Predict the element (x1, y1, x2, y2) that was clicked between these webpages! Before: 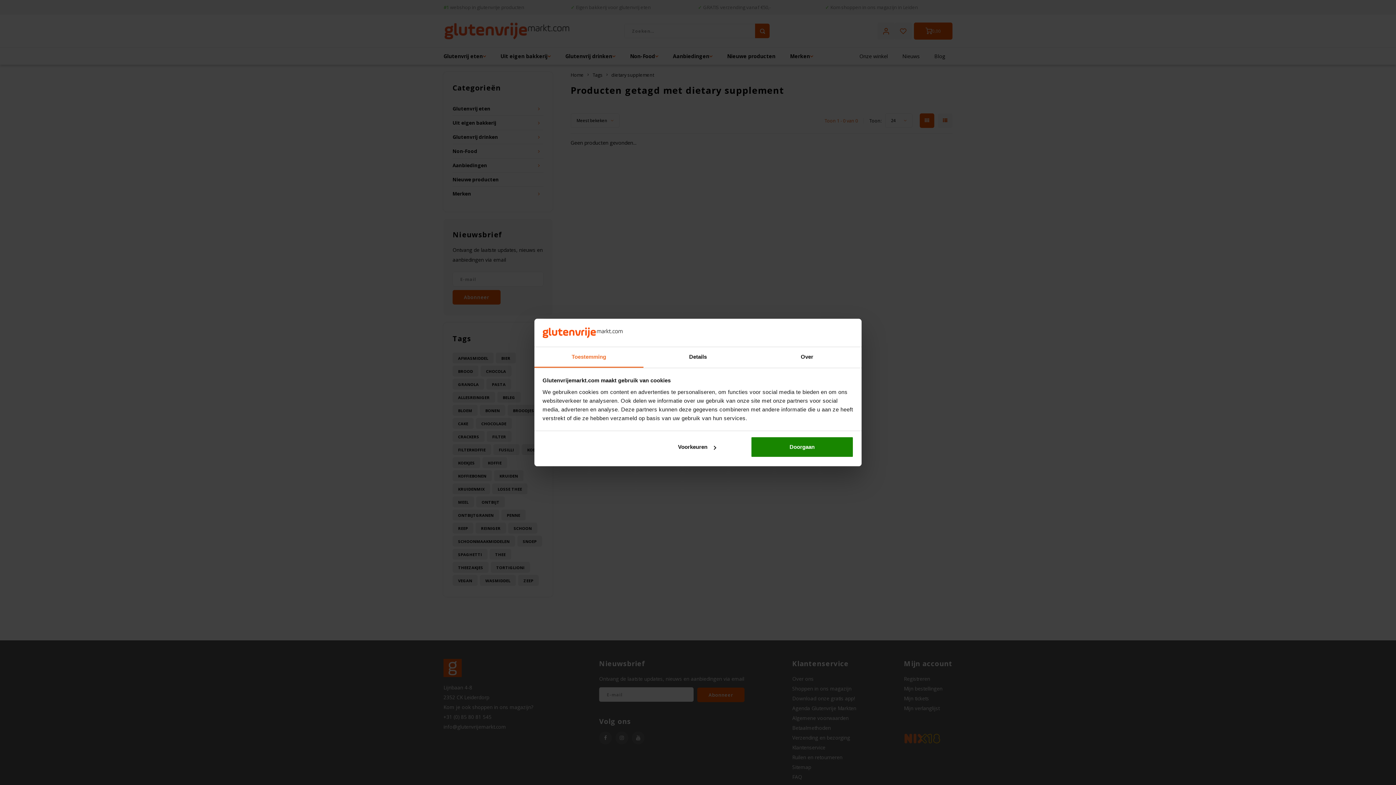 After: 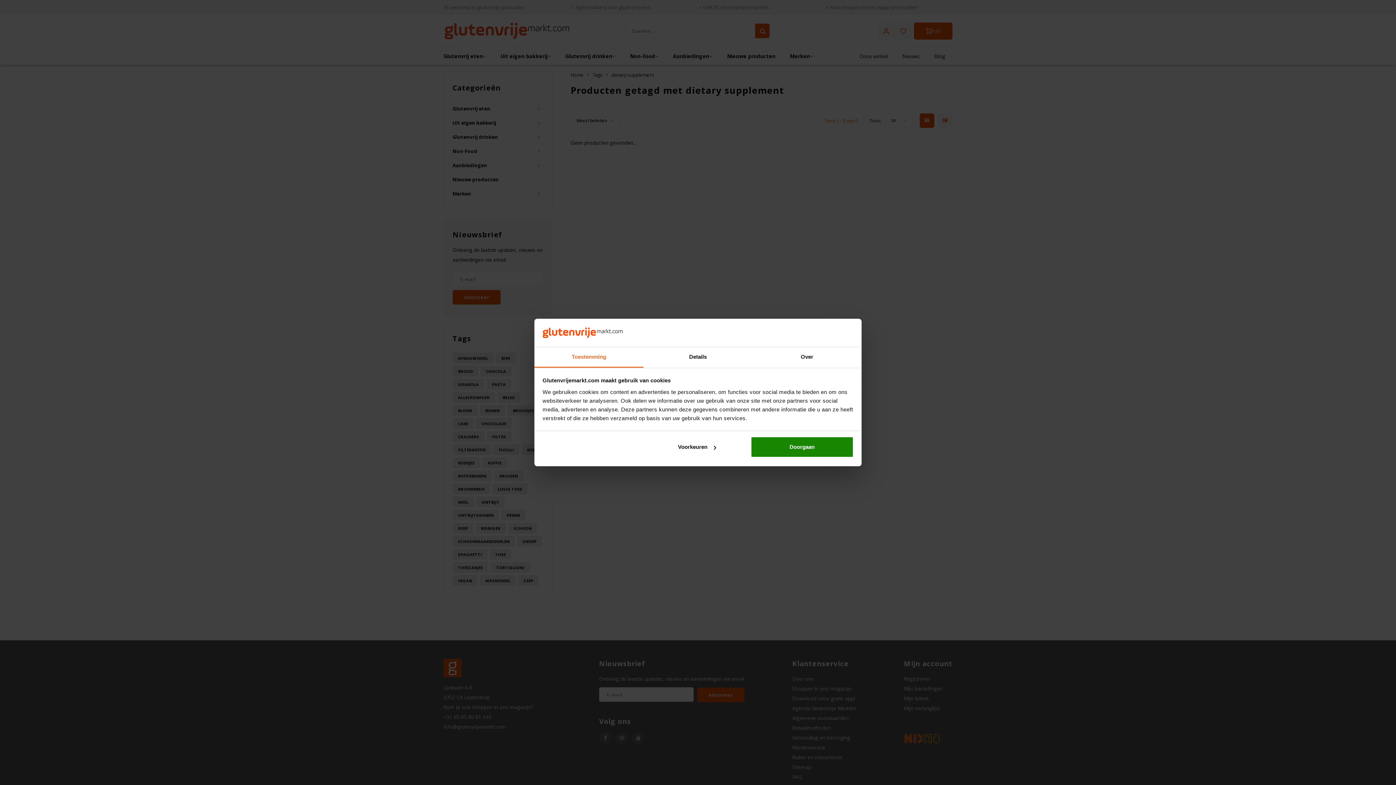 Action: label: Toestemming bbox: (534, 347, 643, 367)